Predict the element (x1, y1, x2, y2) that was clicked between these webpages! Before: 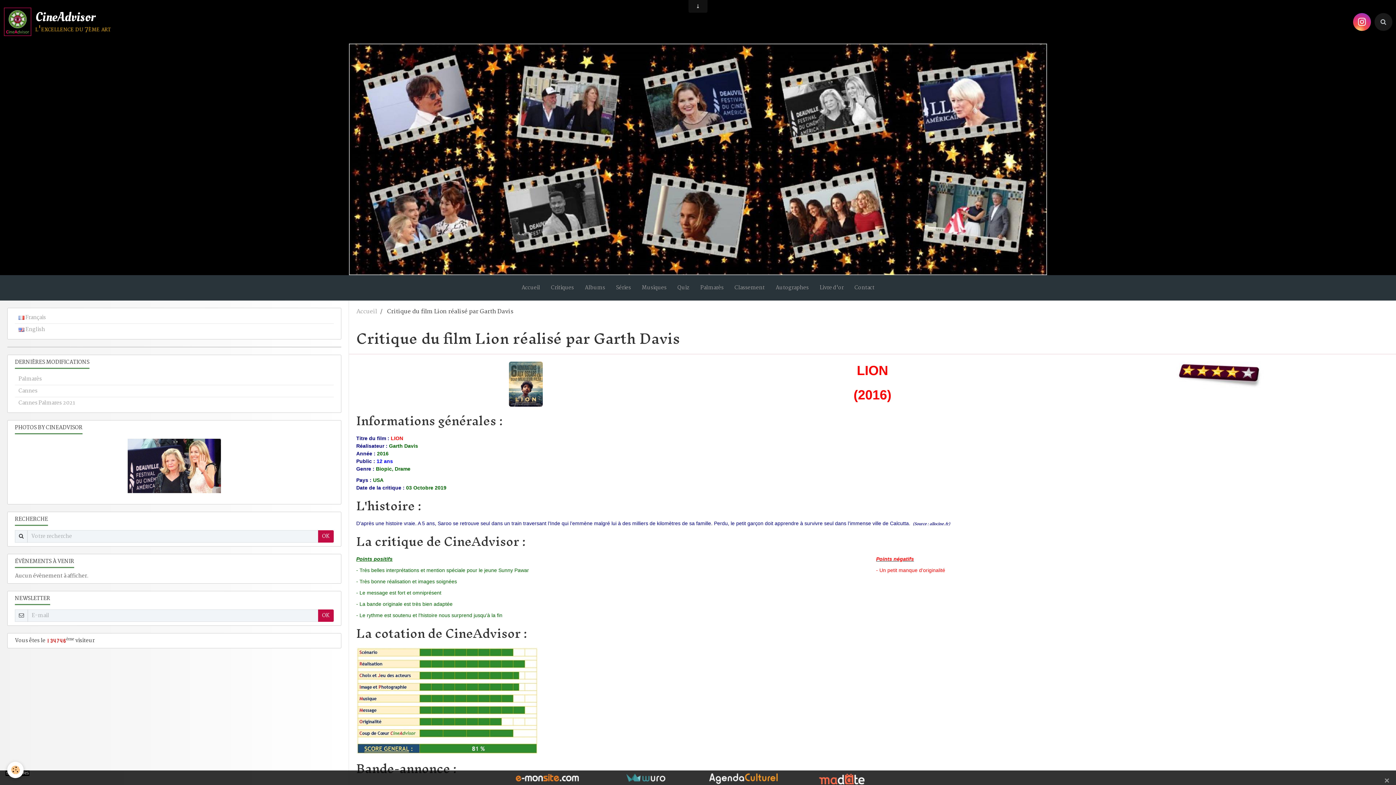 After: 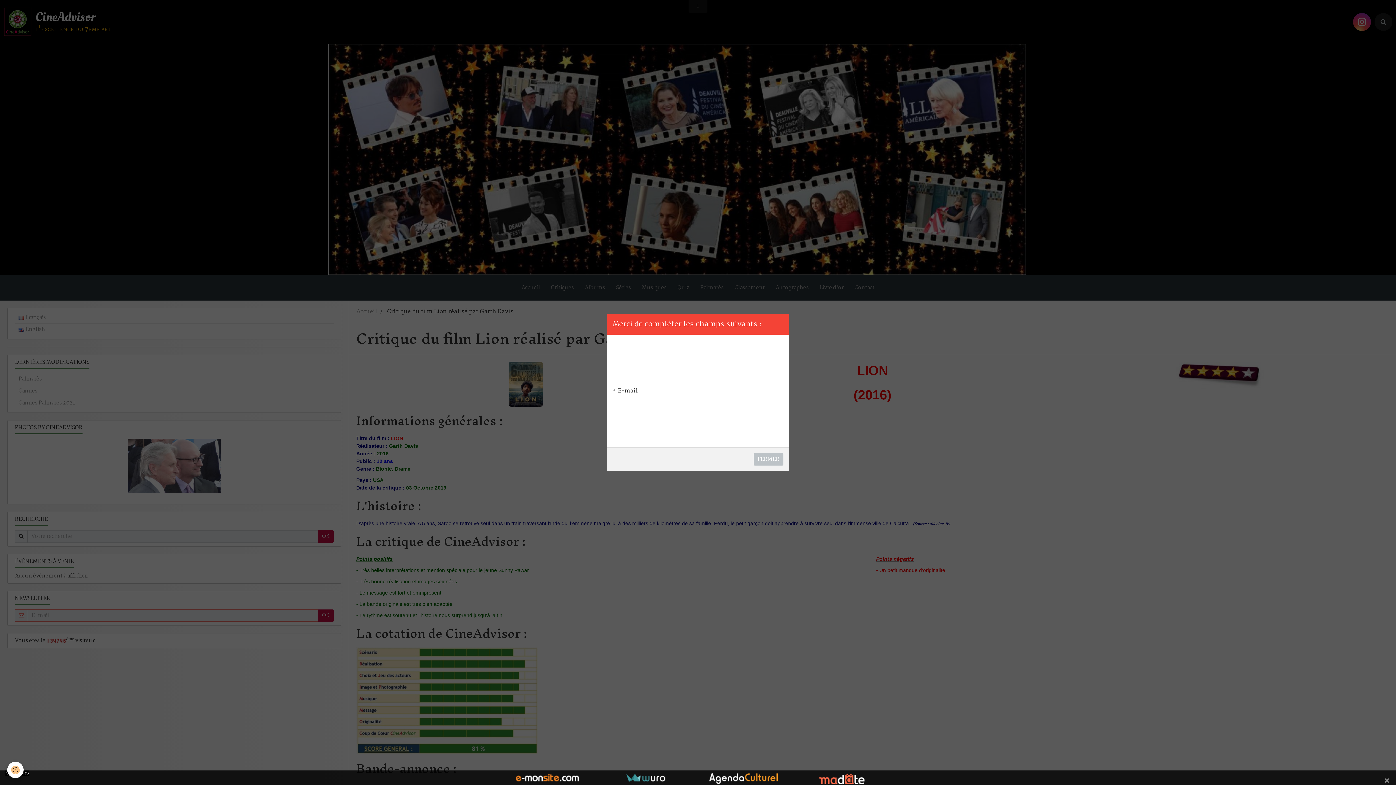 Action: label: OK bbox: (318, 609, 333, 622)